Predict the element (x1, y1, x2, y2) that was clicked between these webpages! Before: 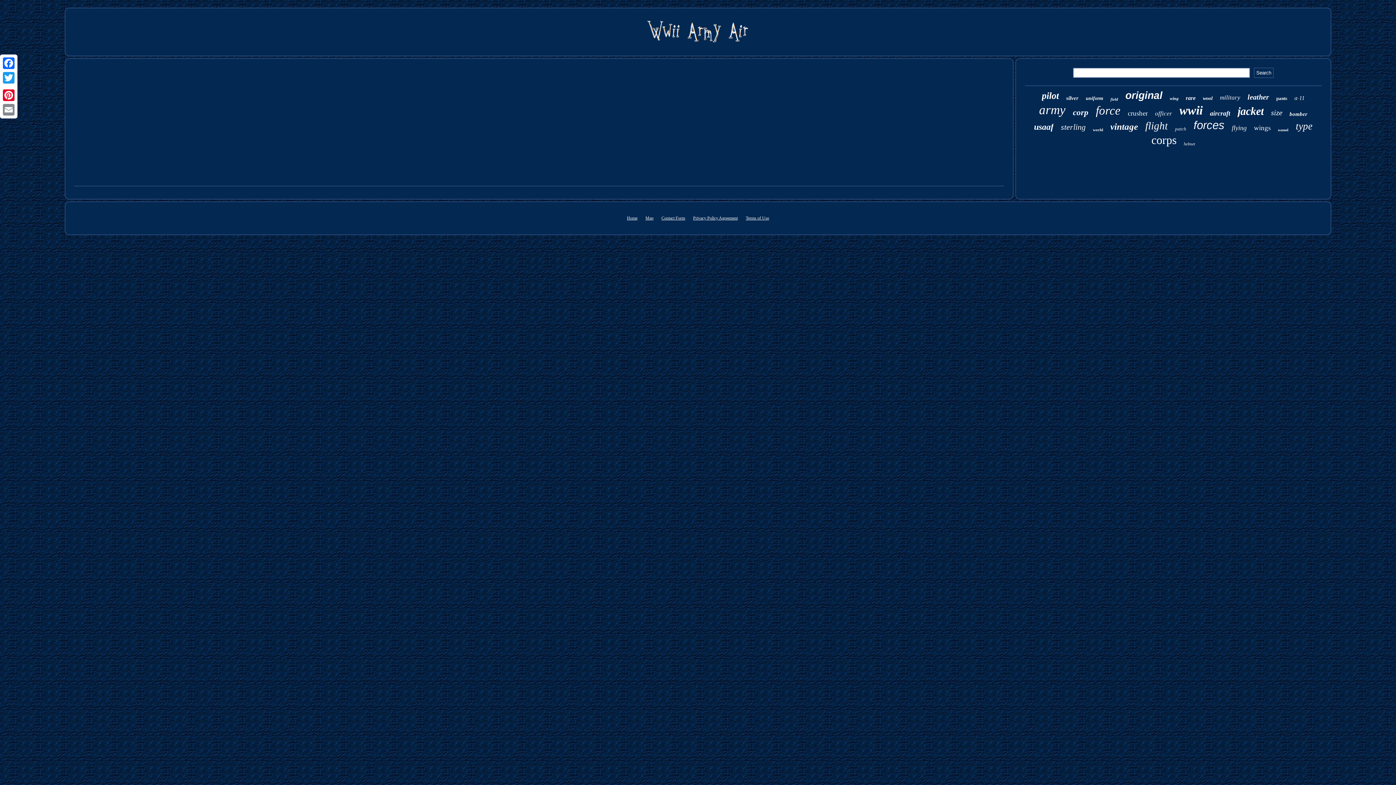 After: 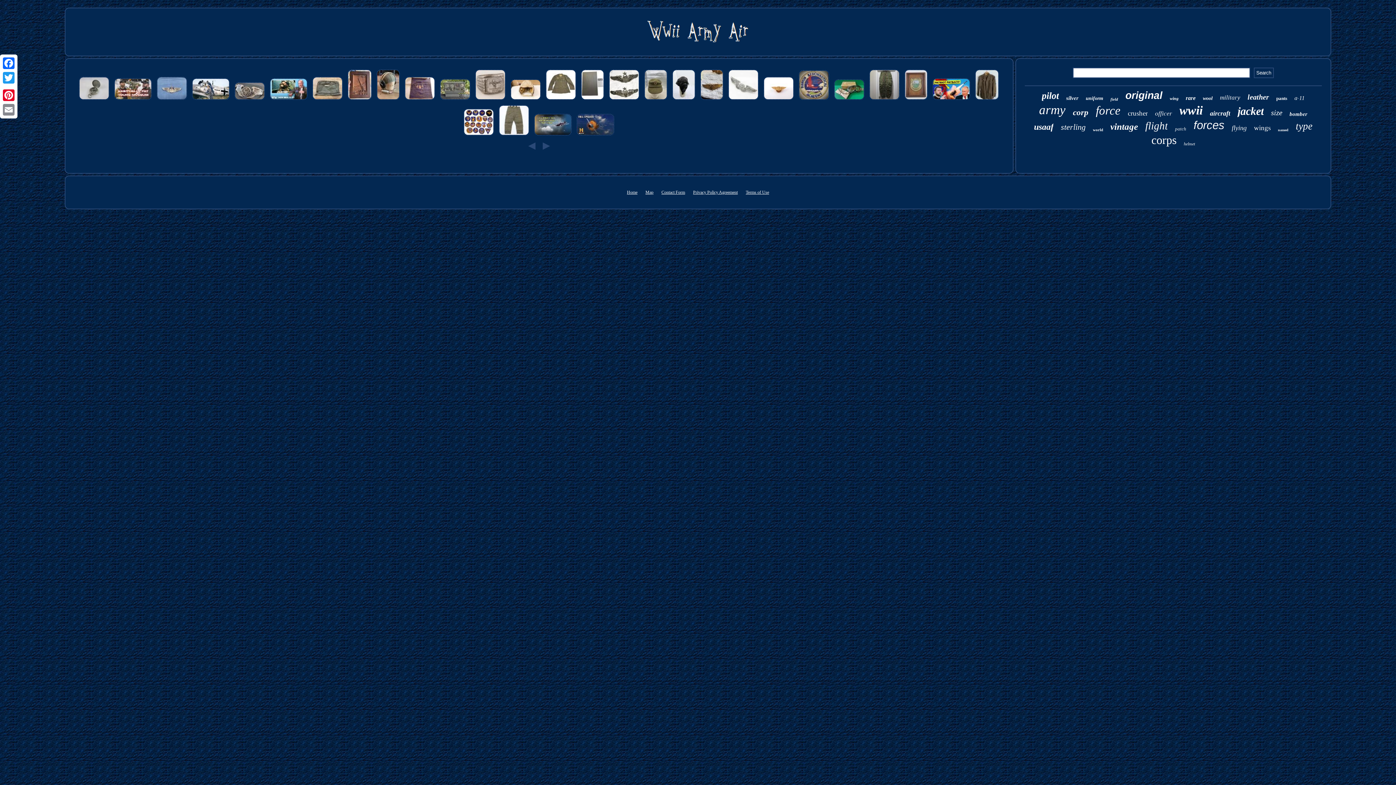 Action: bbox: (642, 41, 753, 46)